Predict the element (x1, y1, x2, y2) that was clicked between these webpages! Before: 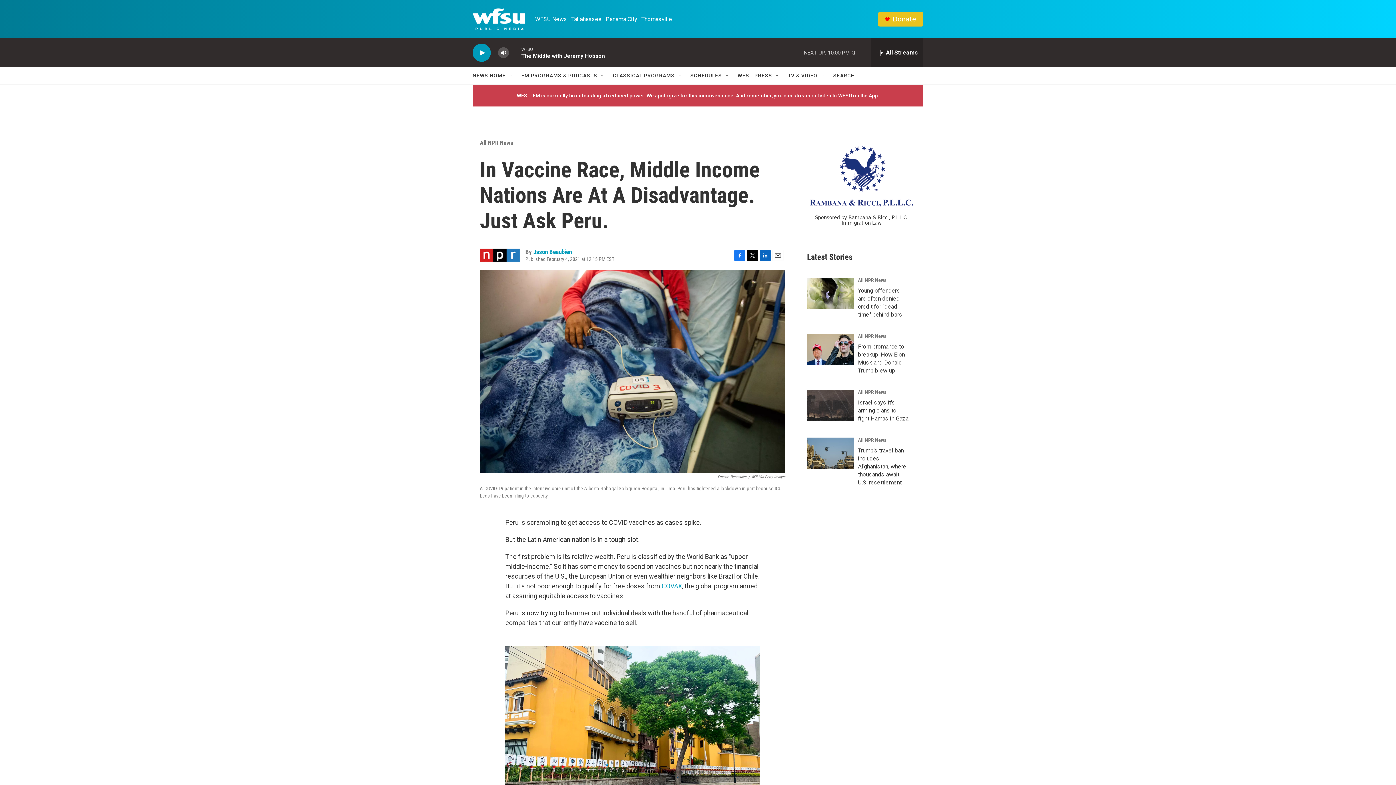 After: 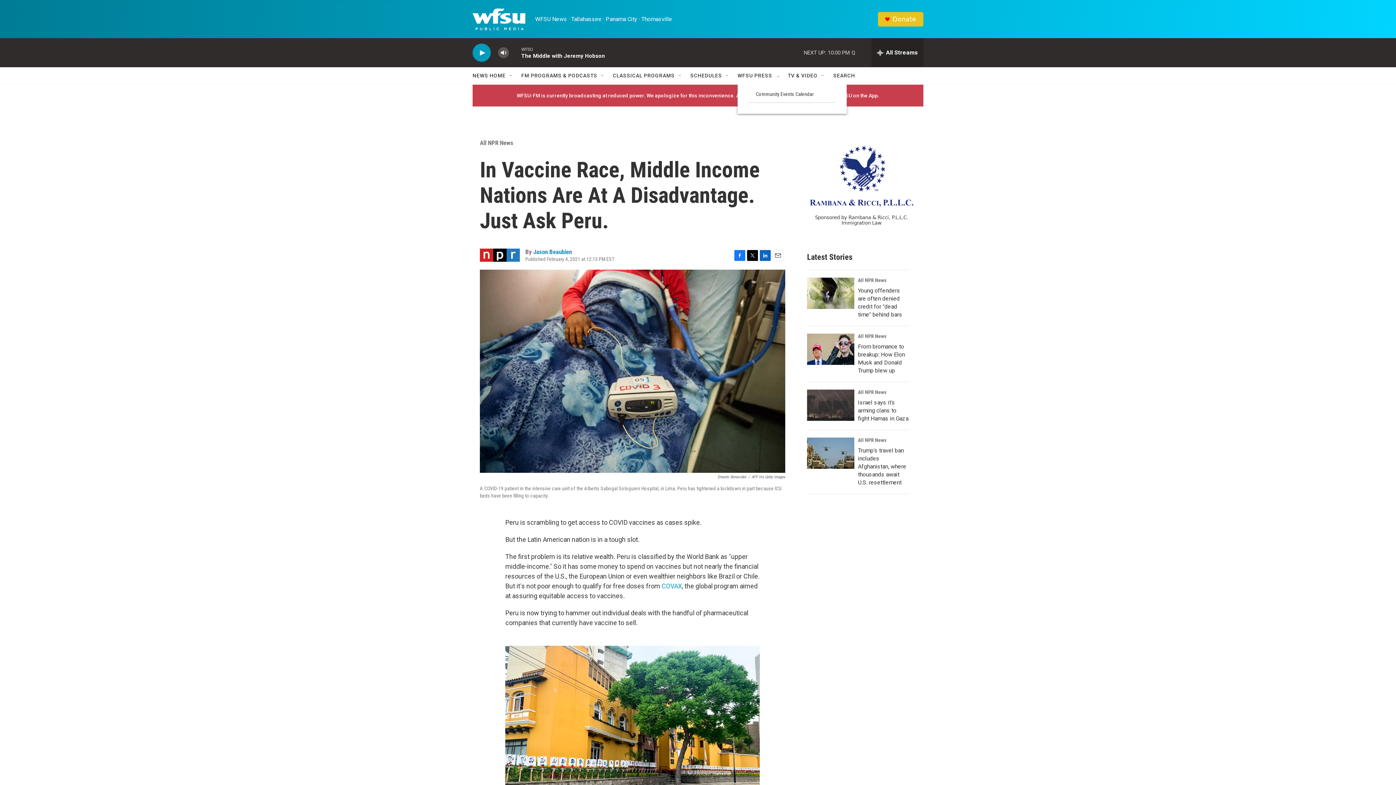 Action: bbox: (774, 72, 780, 78) label: Open Sub Navigation